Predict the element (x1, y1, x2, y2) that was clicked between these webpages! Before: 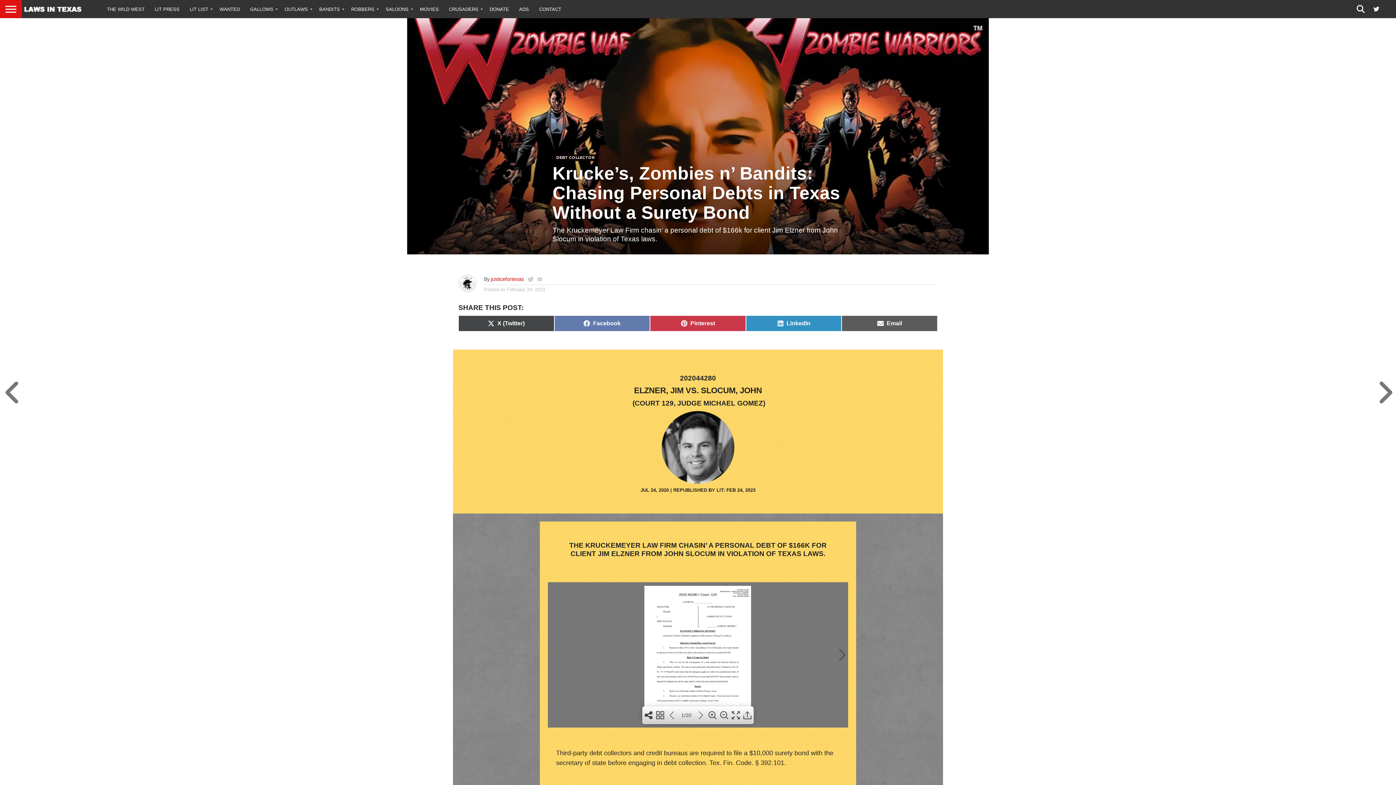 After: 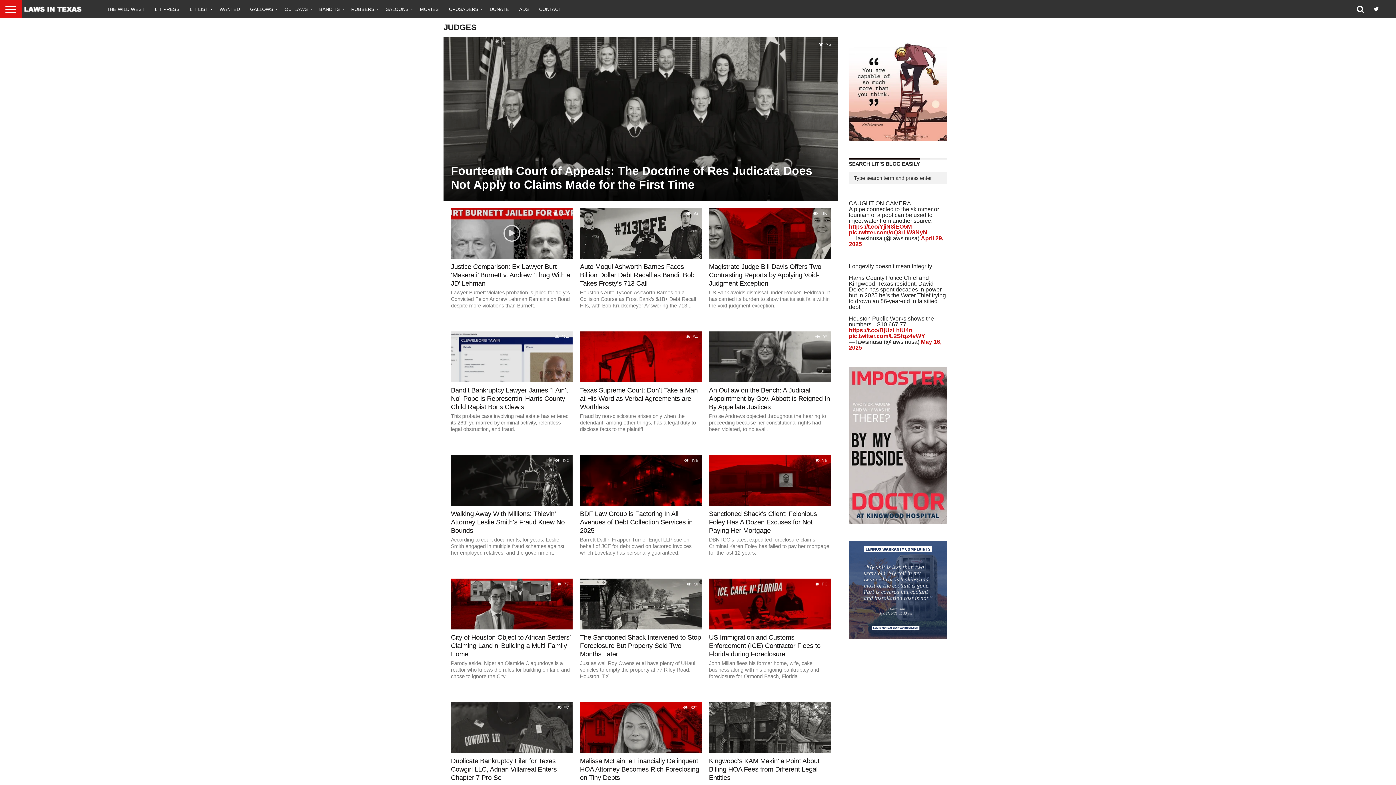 Action: label: OUTLAWS bbox: (279, 0, 314, 18)